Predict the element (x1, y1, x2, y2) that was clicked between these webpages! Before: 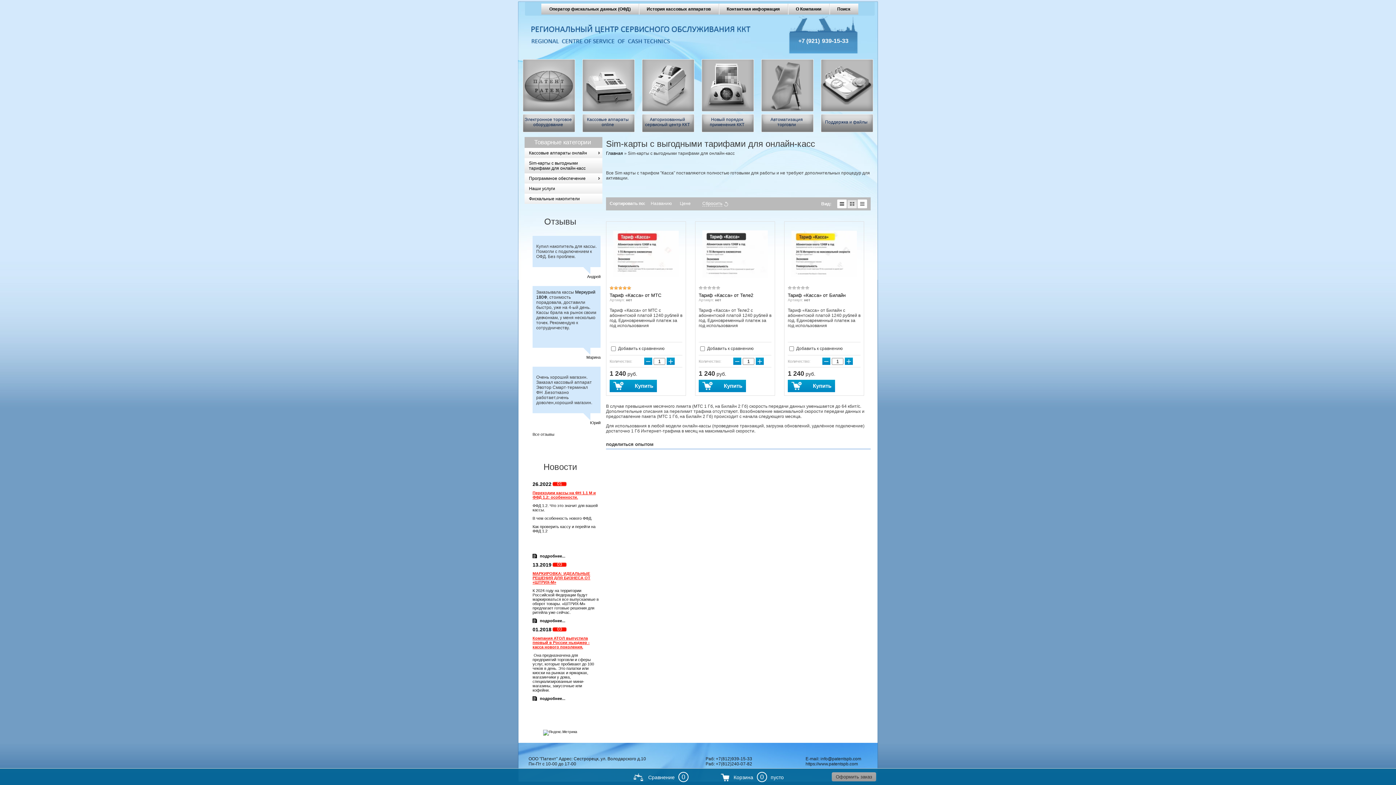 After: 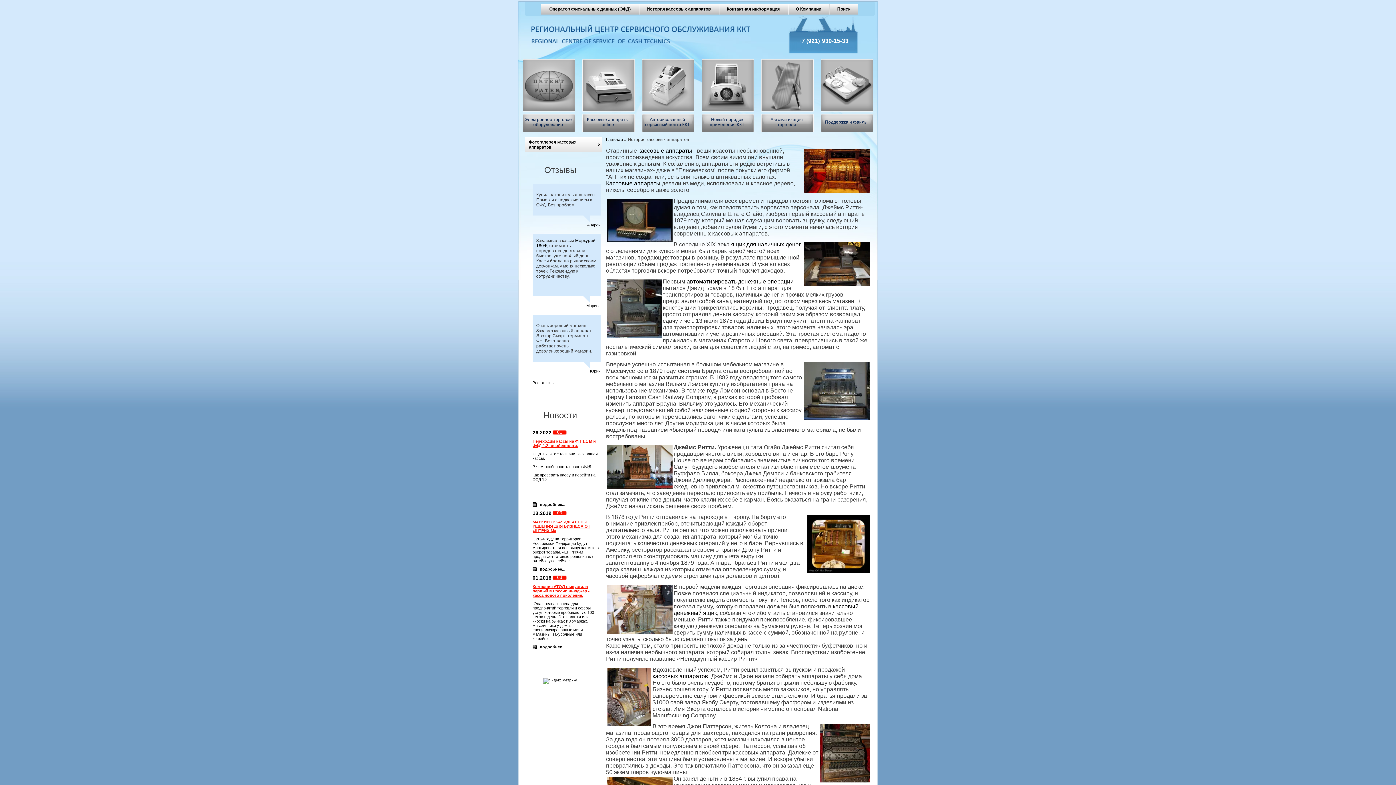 Action: label: История кассовых аппаратов bbox: (638, 4, 718, 13)